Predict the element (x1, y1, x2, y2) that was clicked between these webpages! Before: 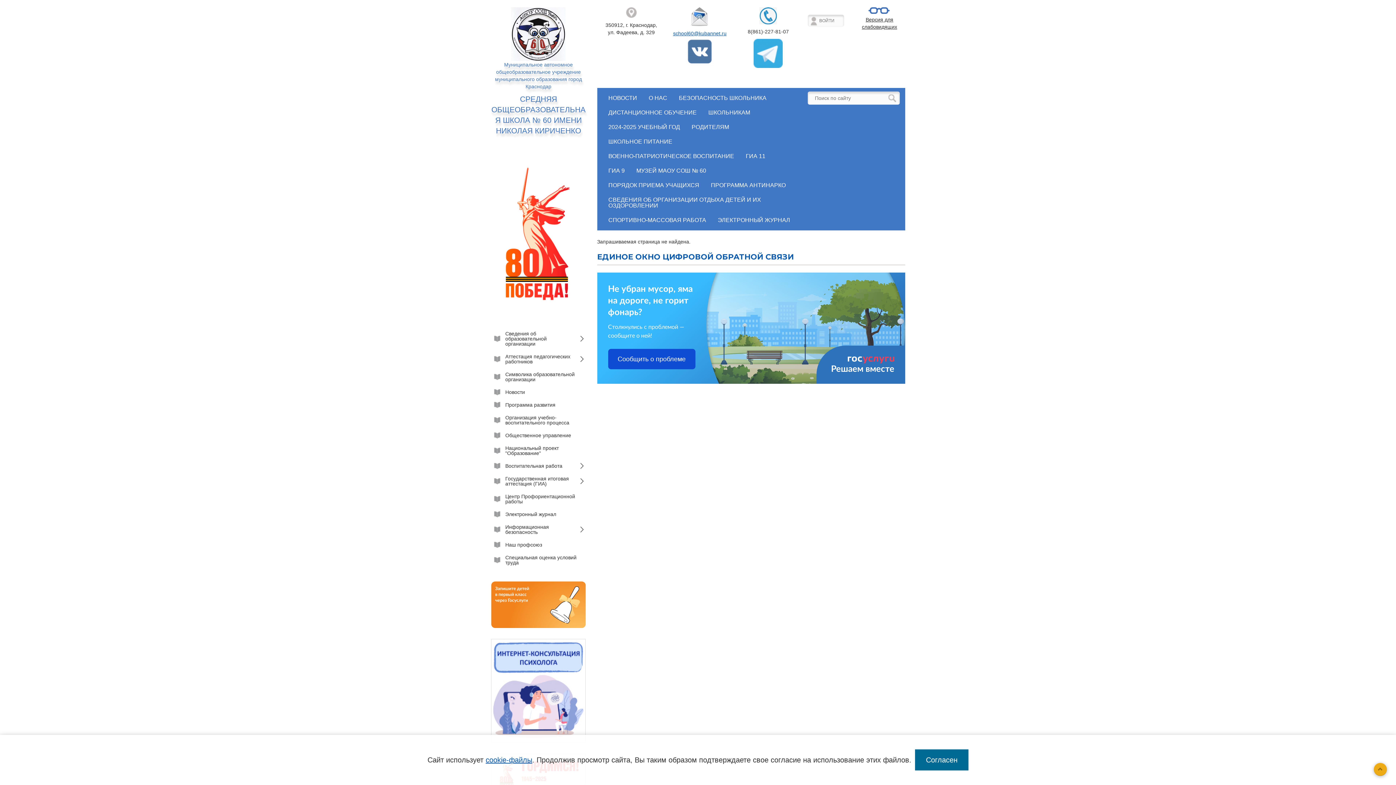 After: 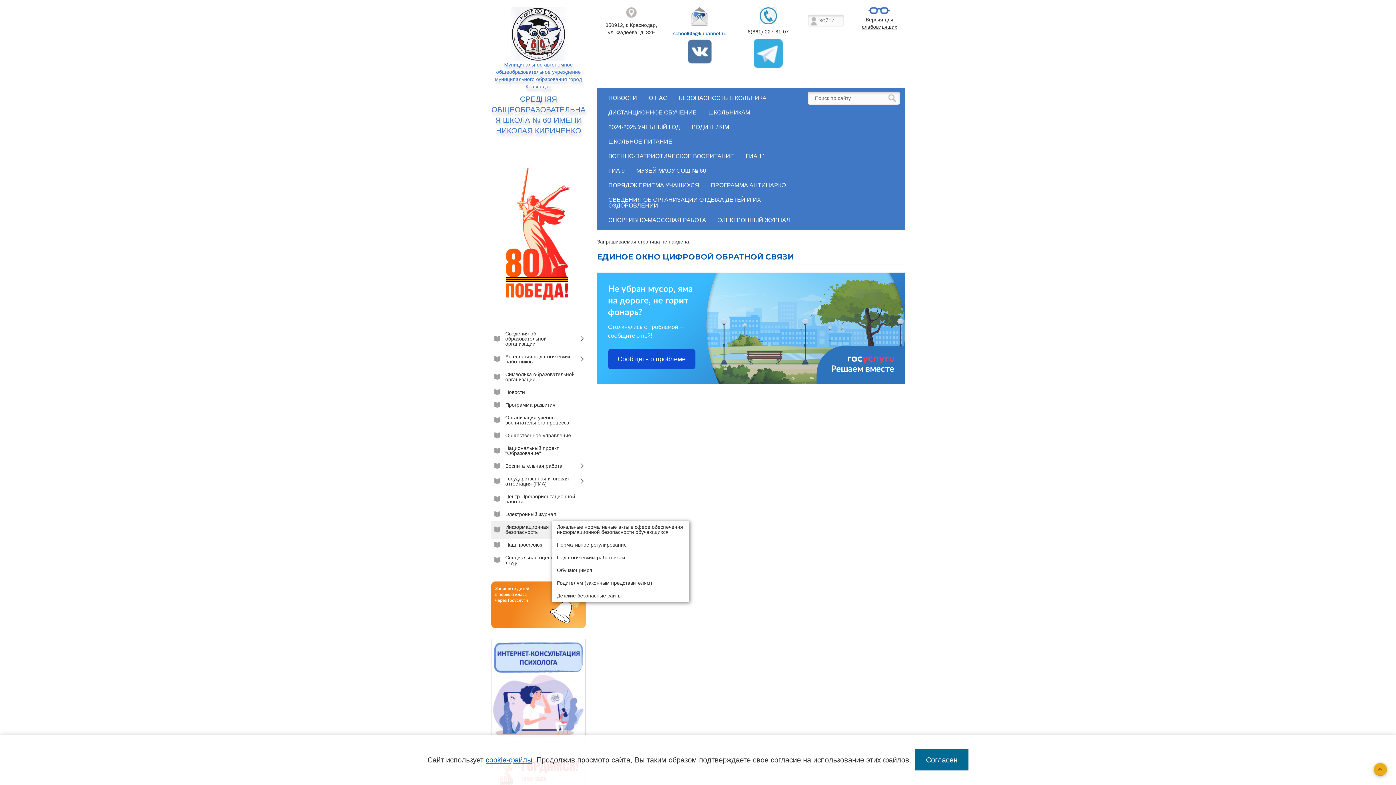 Action: bbox: (490, 520, 586, 538) label: Информационная безопасность
»